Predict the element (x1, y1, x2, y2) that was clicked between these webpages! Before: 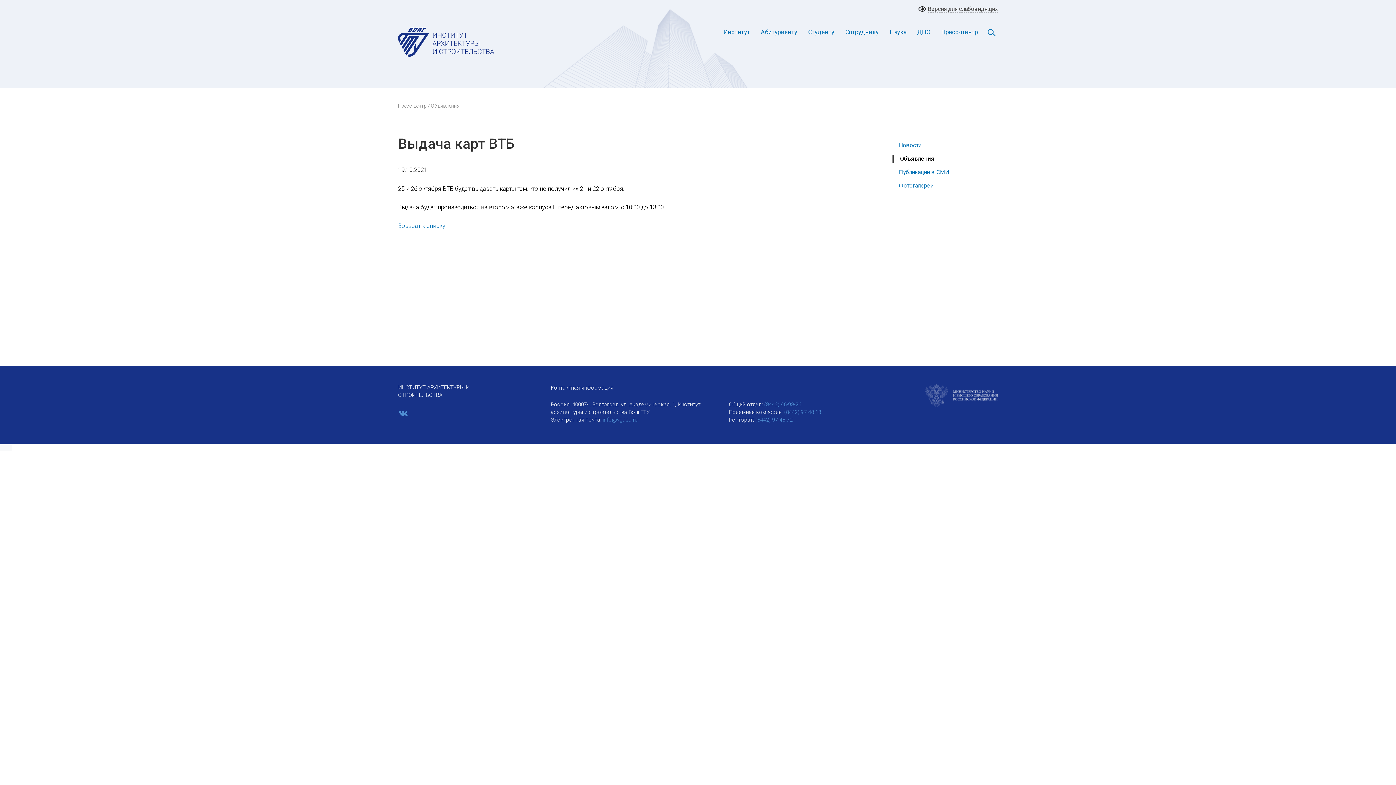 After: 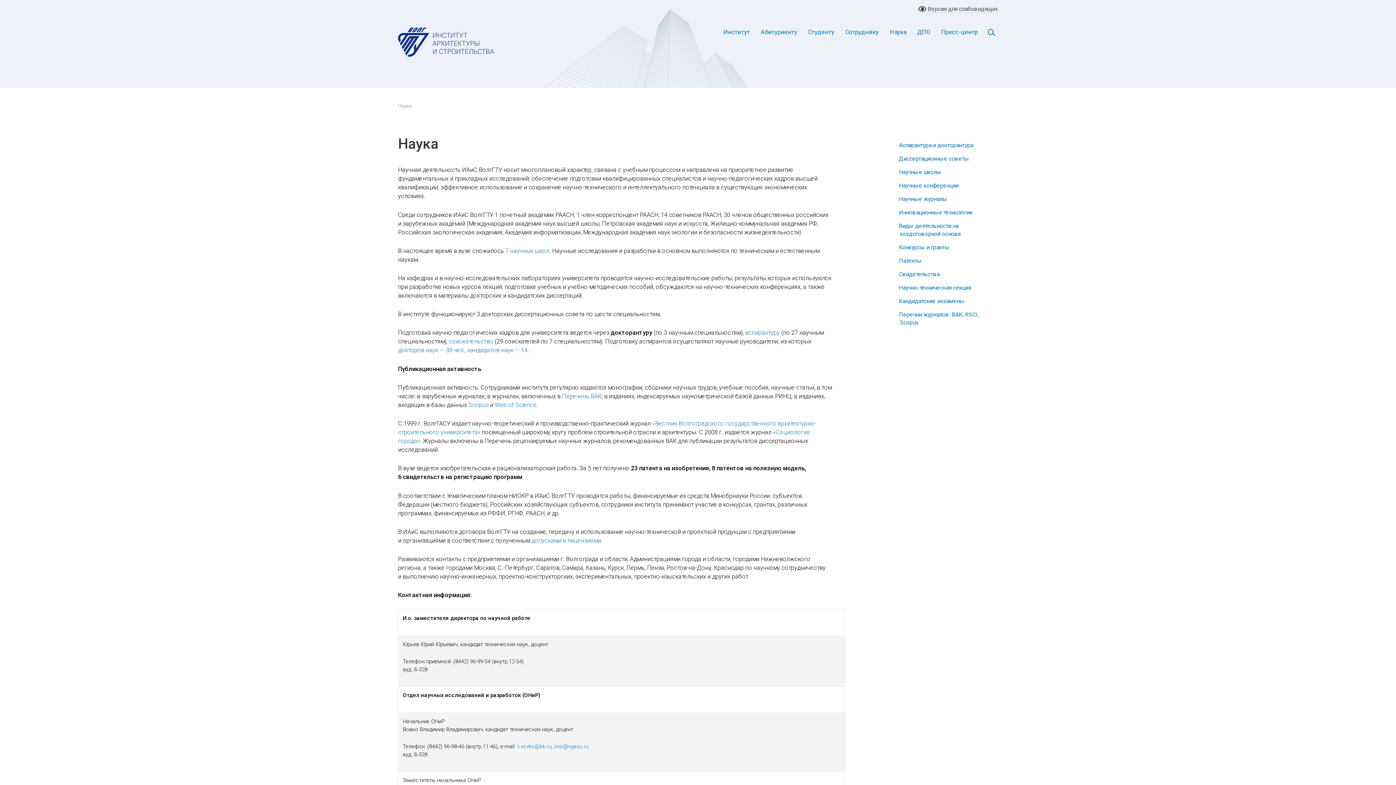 Action: bbox: (884, 24, 912, 39) label: Наука